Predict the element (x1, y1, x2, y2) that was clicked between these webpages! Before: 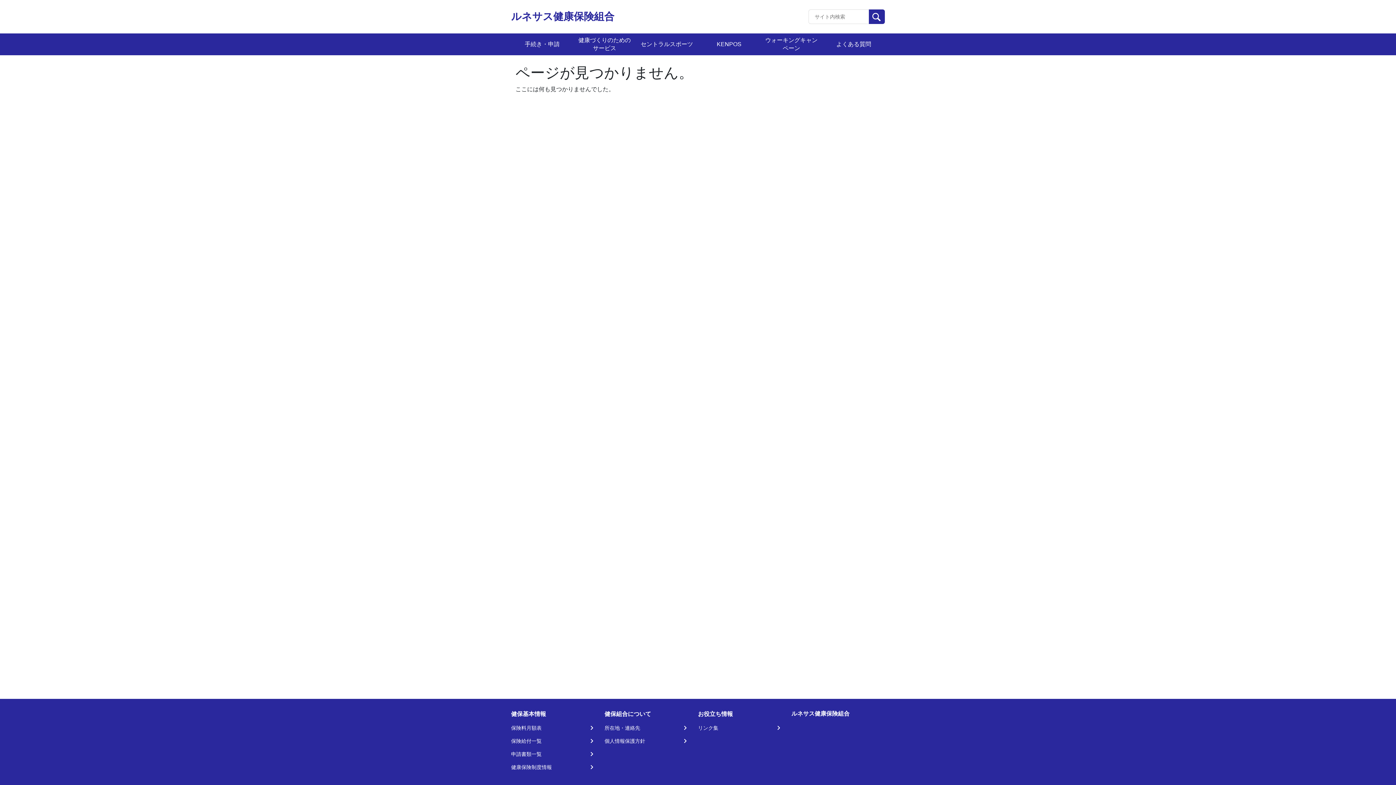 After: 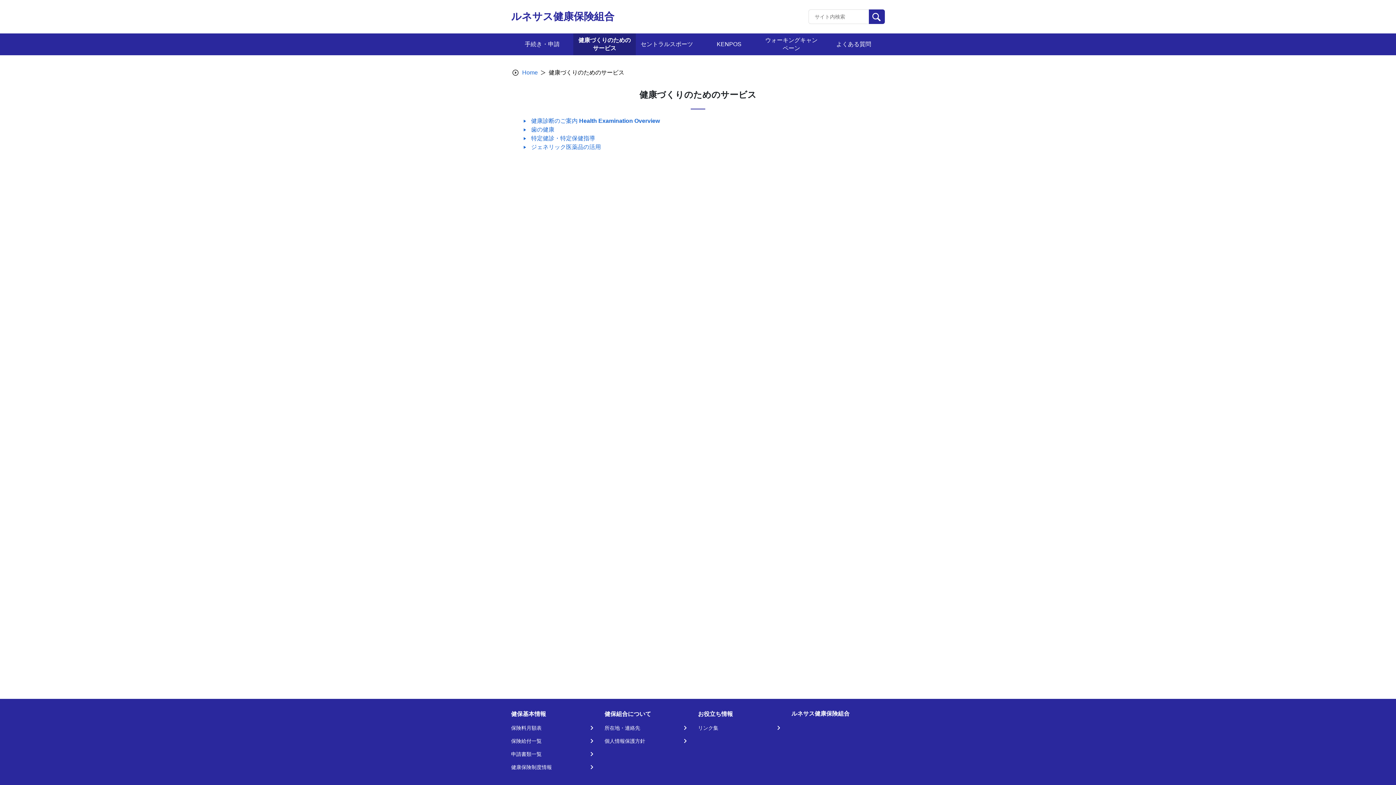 Action: bbox: (576, 36, 632, 52) label: 健康づくりのためのサービス